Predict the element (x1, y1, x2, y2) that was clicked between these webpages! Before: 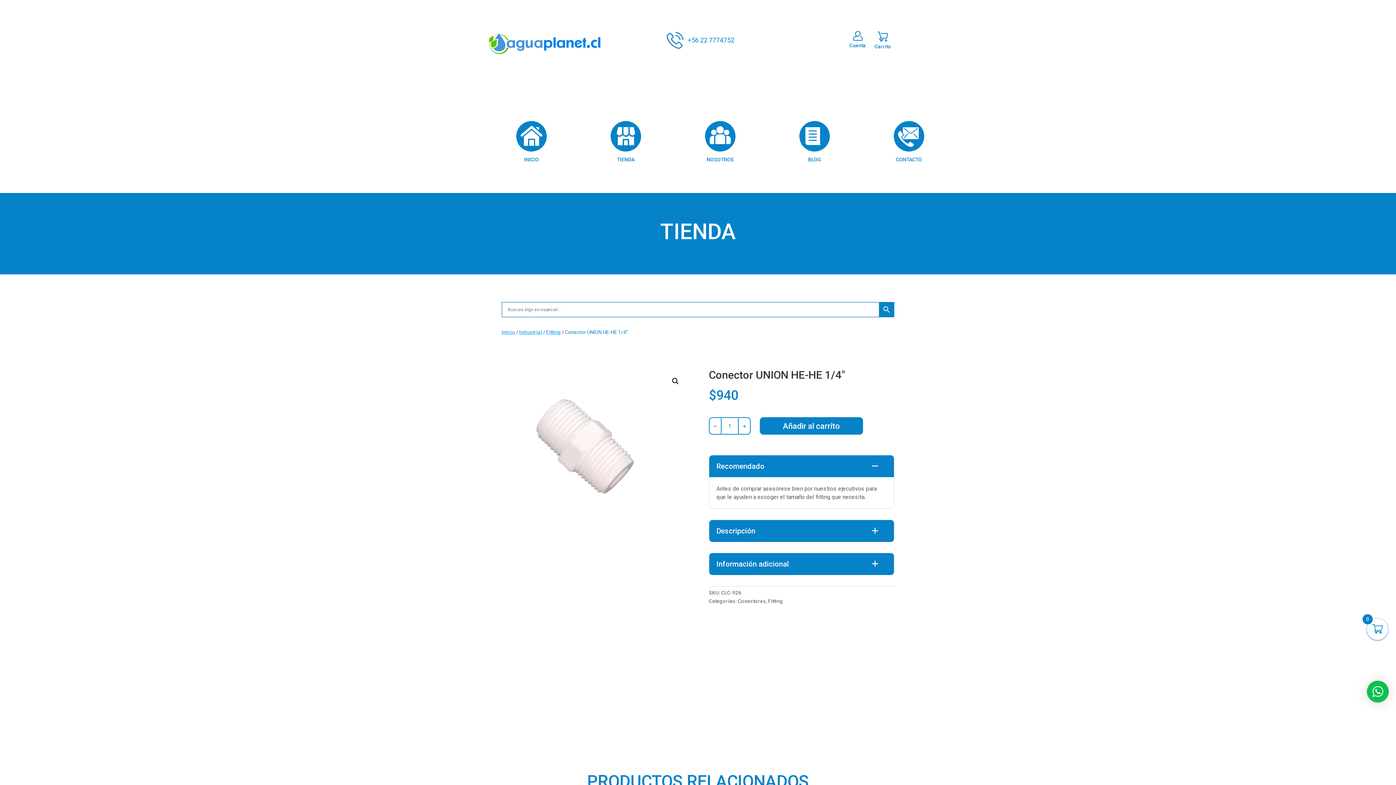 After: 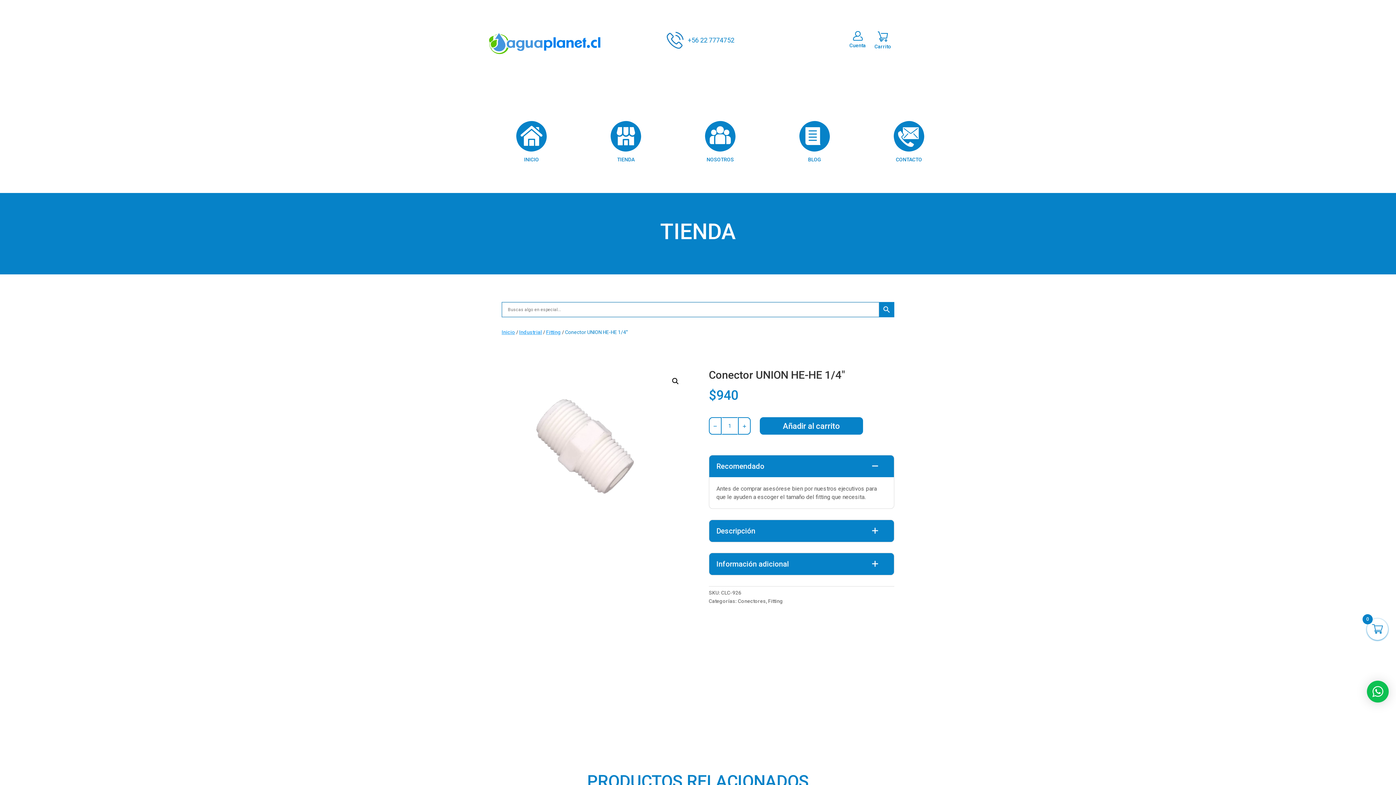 Action: label: +56 22 7774752 bbox: (688, 35, 734, 44)